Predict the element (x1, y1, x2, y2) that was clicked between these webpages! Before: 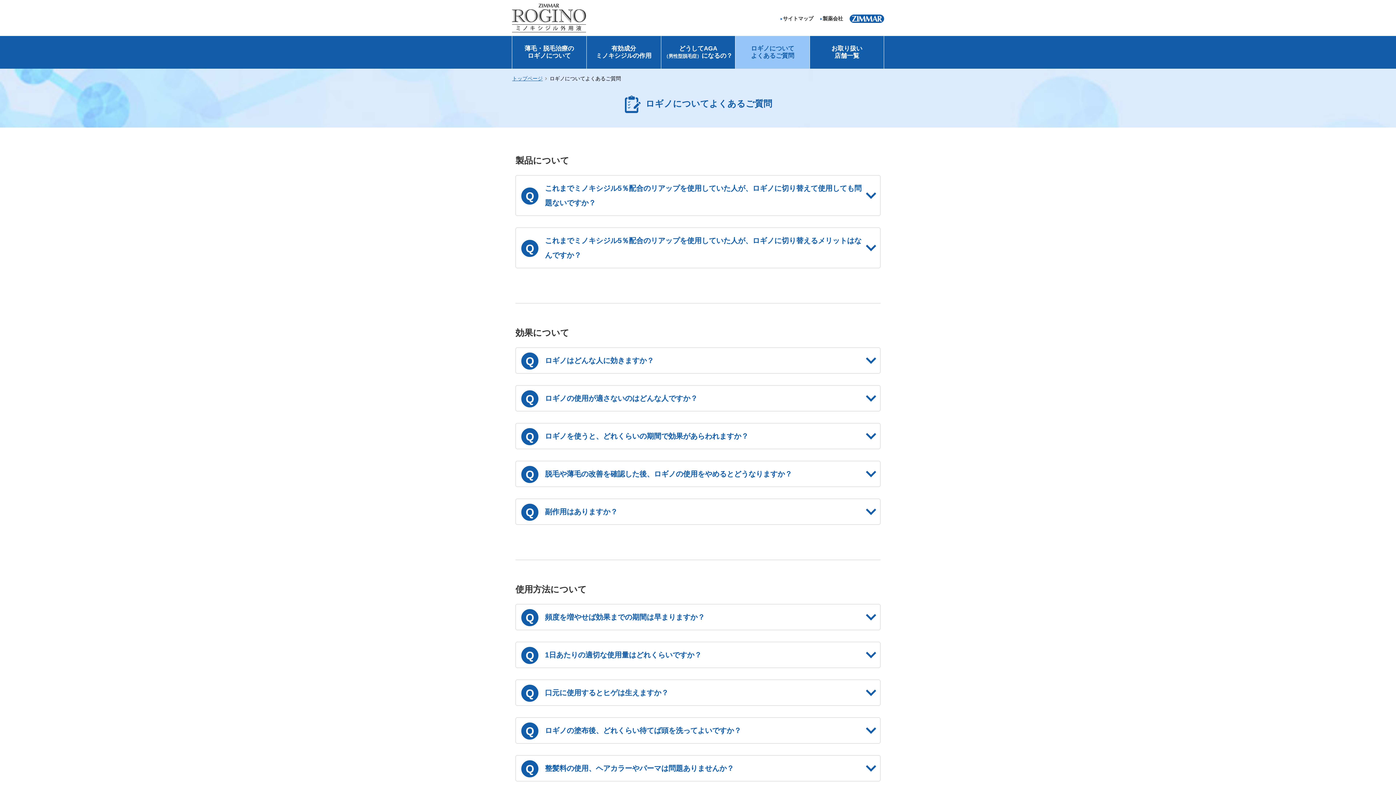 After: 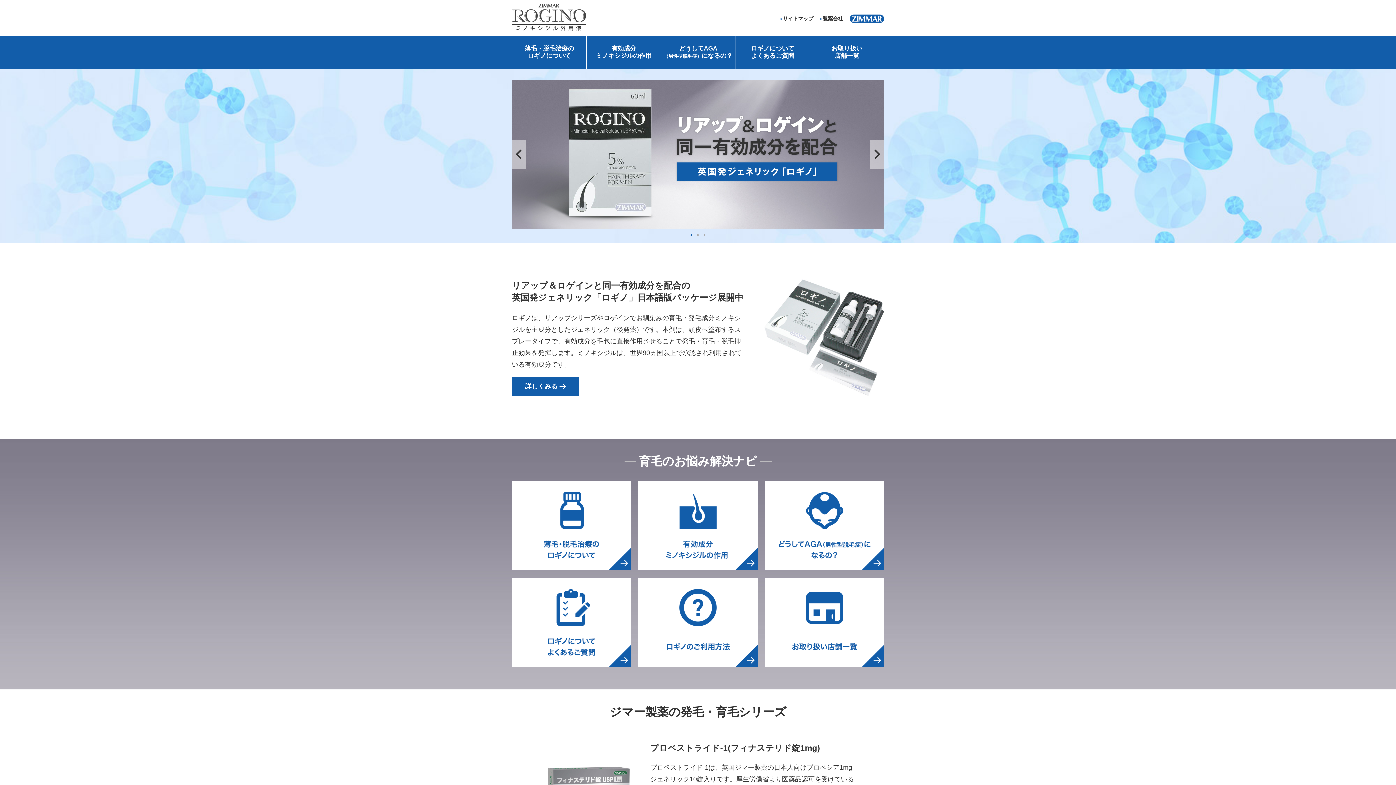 Action: label: トップページ bbox: (512, 75, 542, 81)